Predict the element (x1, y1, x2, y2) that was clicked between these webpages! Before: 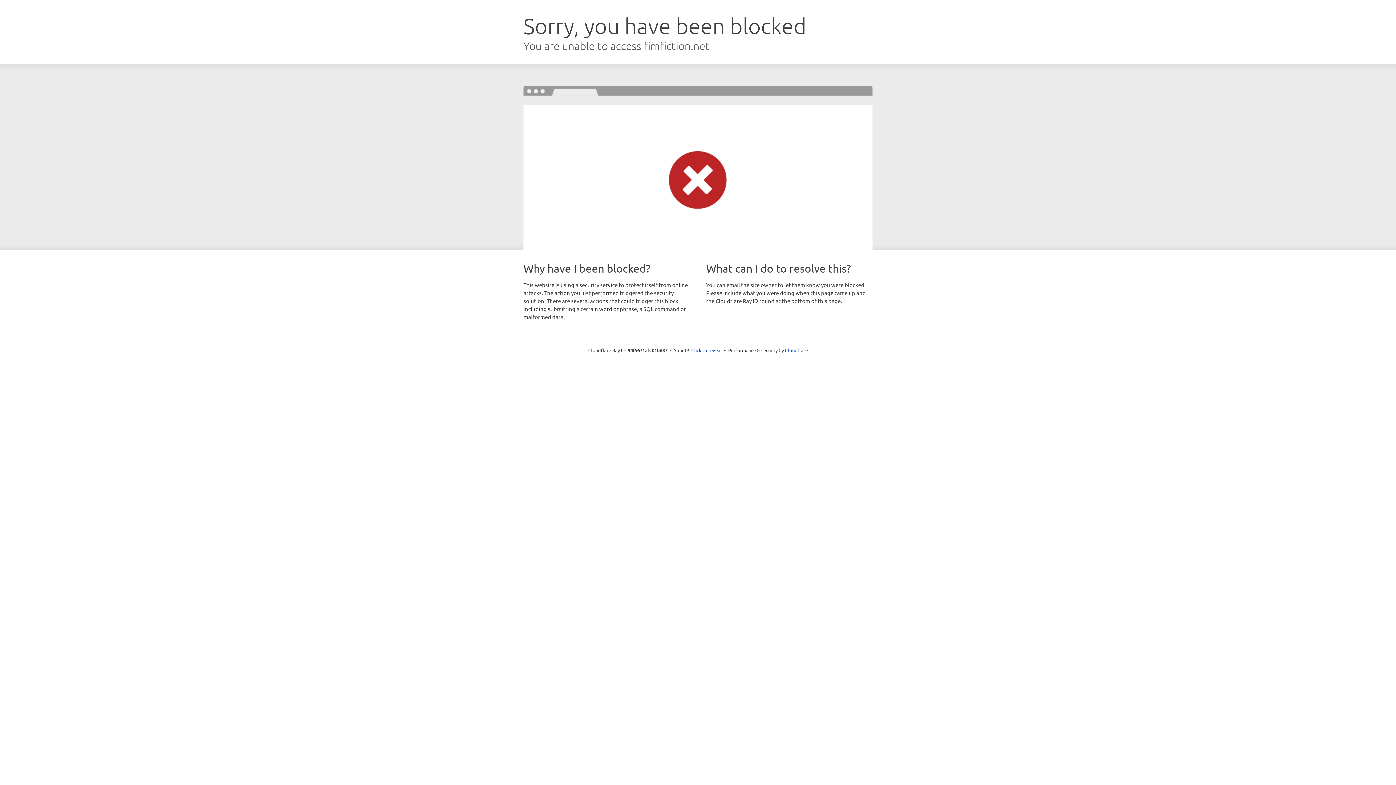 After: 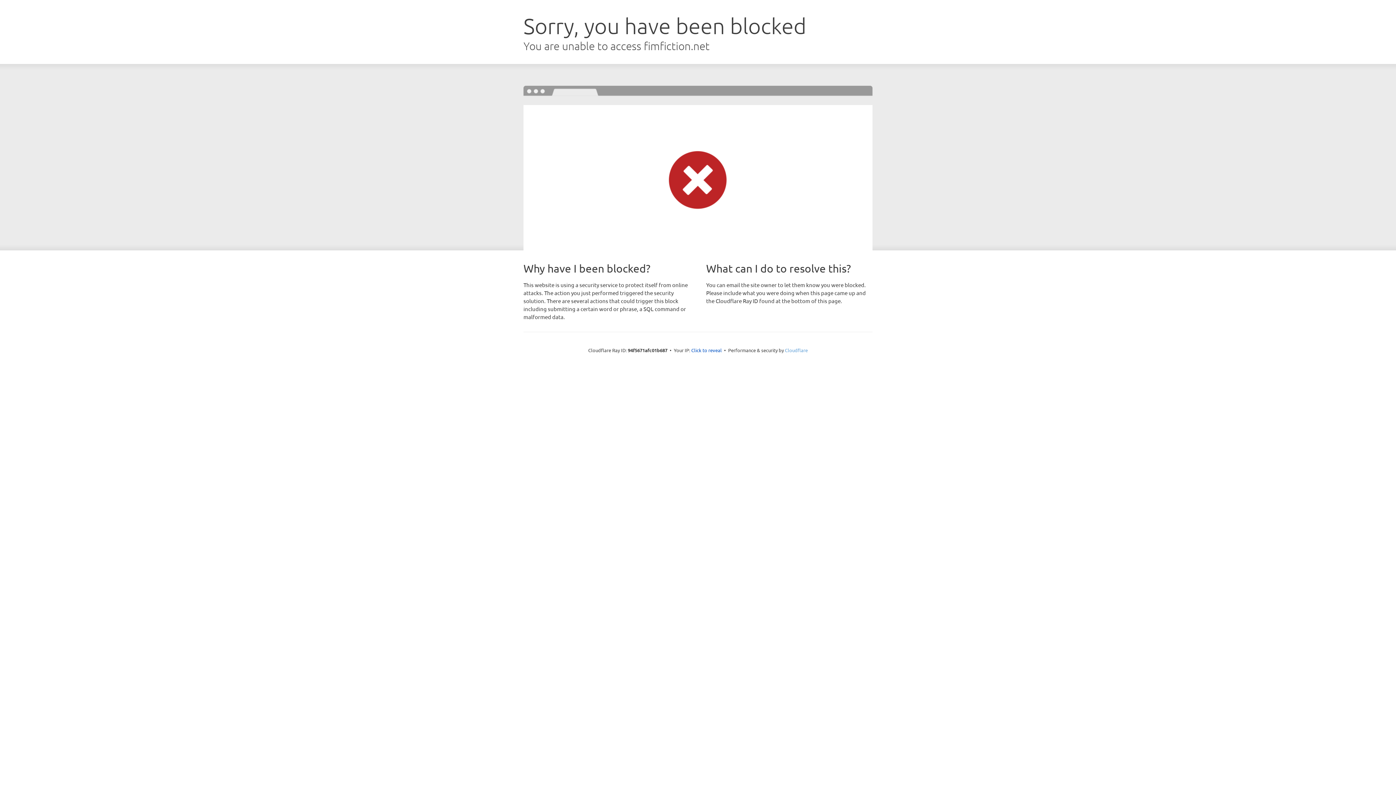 Action: label: Cloudflare bbox: (785, 347, 808, 353)